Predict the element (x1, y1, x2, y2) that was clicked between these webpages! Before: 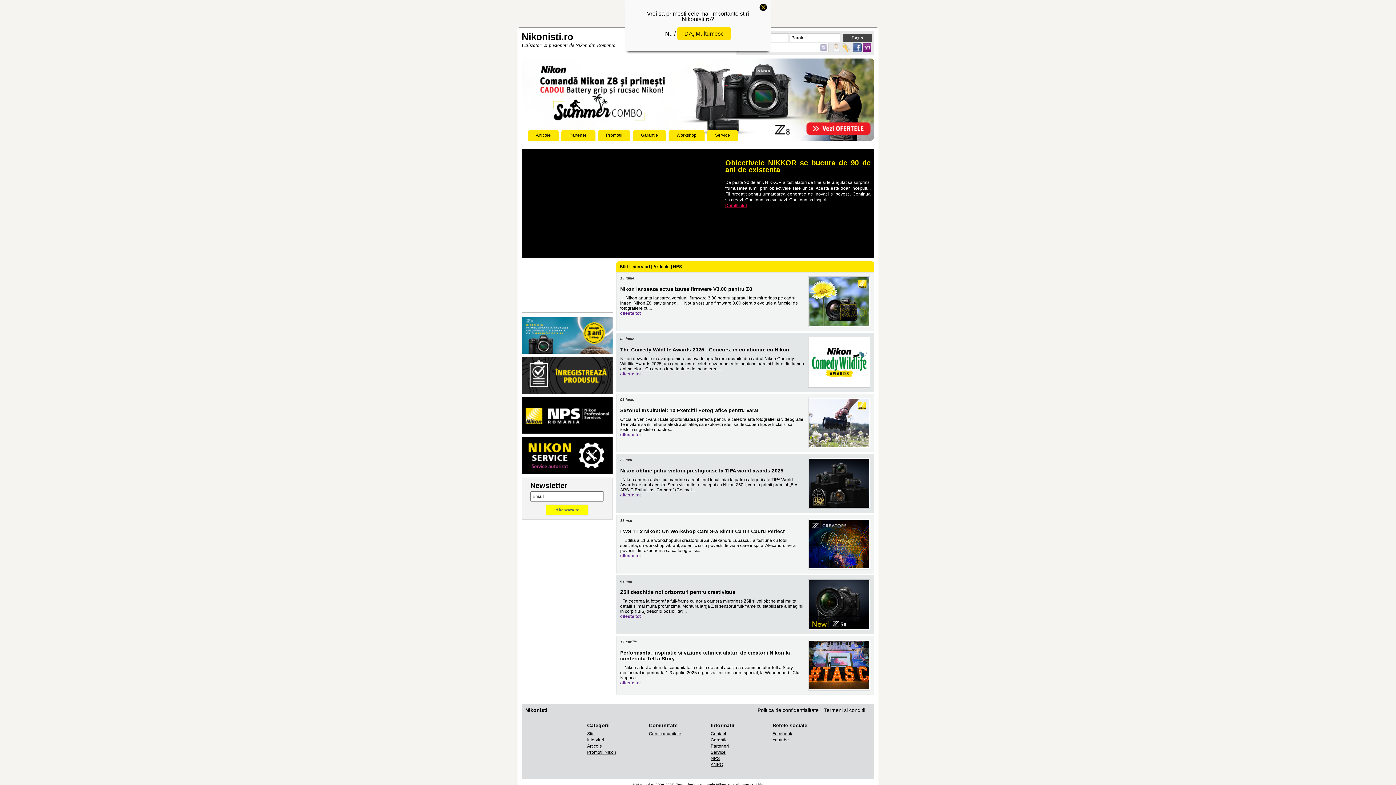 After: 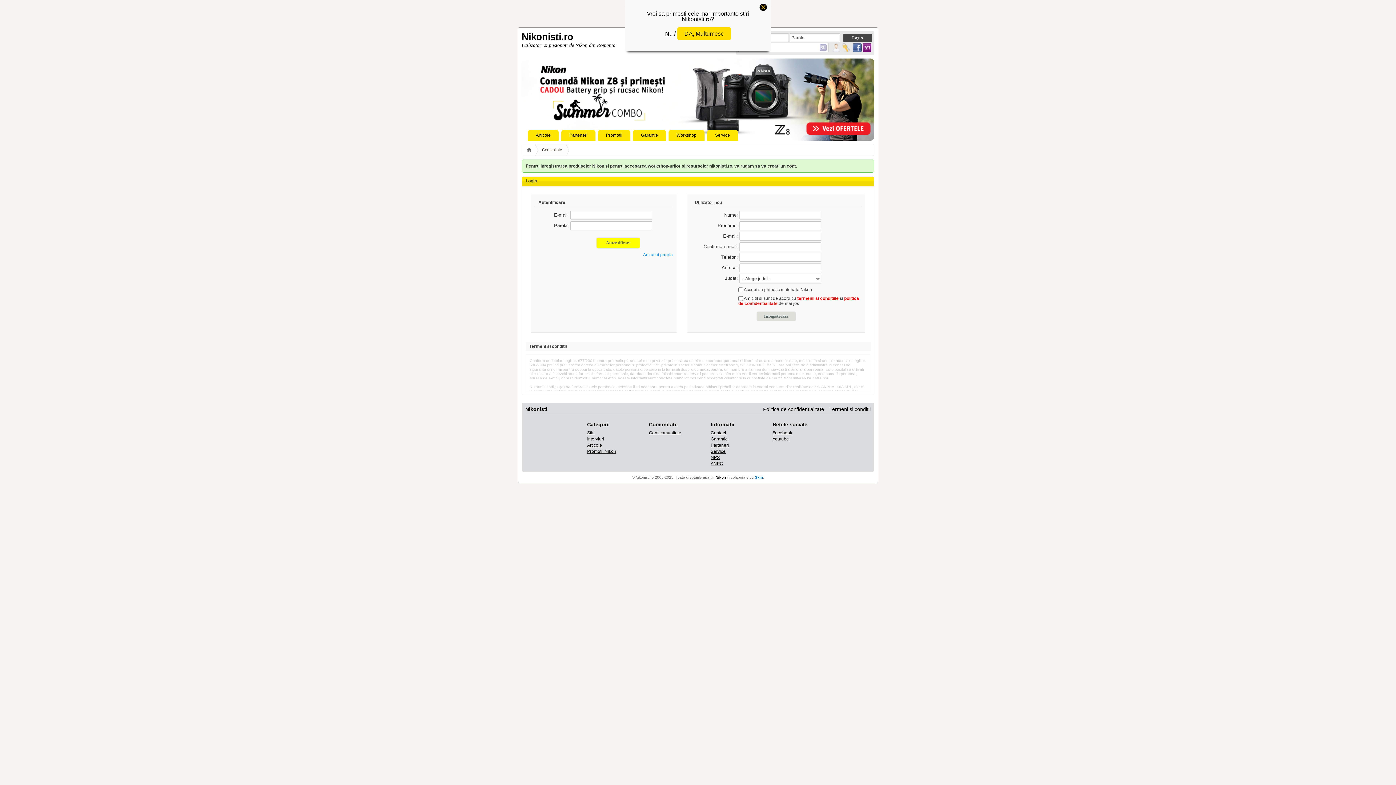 Action: bbox: (522, 388, 612, 393)